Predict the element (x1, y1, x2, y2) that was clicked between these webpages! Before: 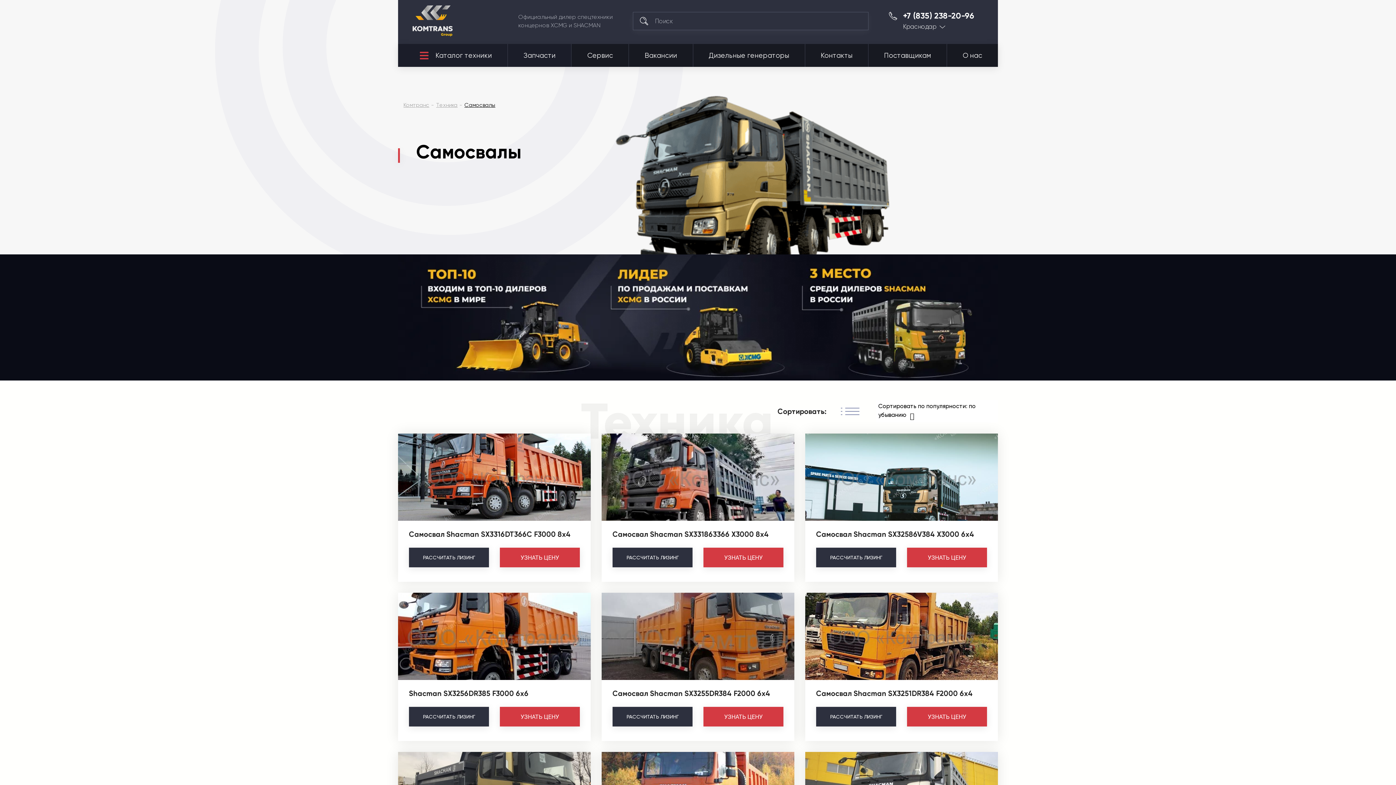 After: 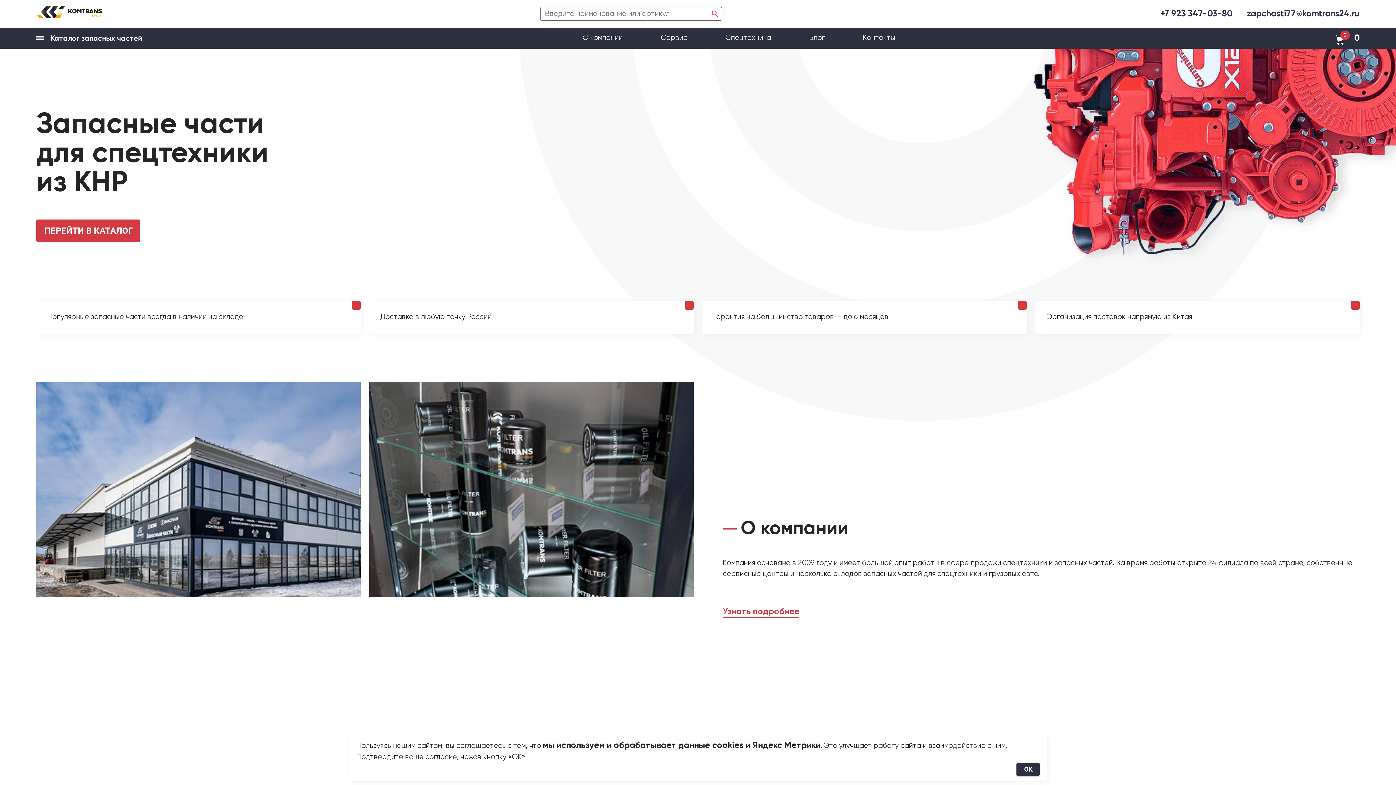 Action: label: Запчасти bbox: (508, 44, 571, 66)